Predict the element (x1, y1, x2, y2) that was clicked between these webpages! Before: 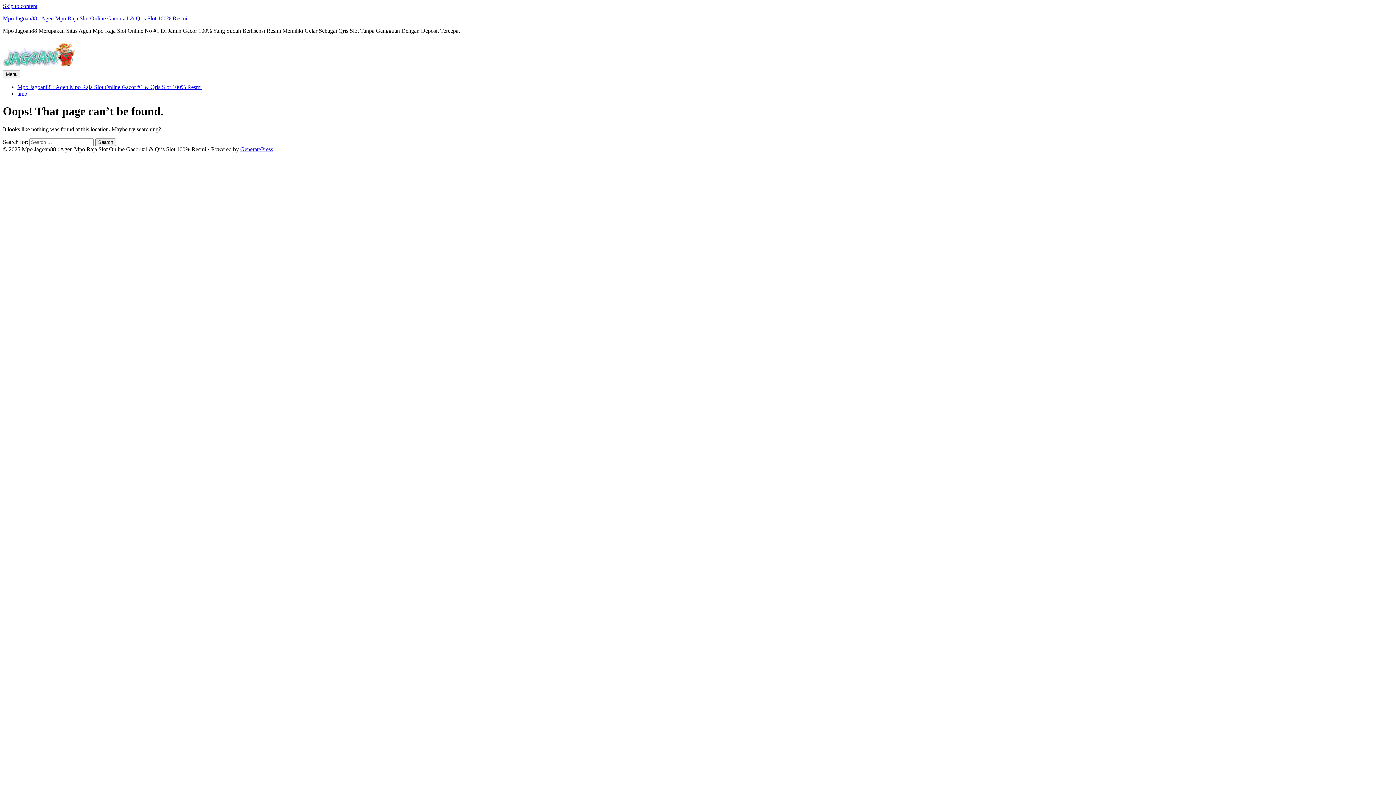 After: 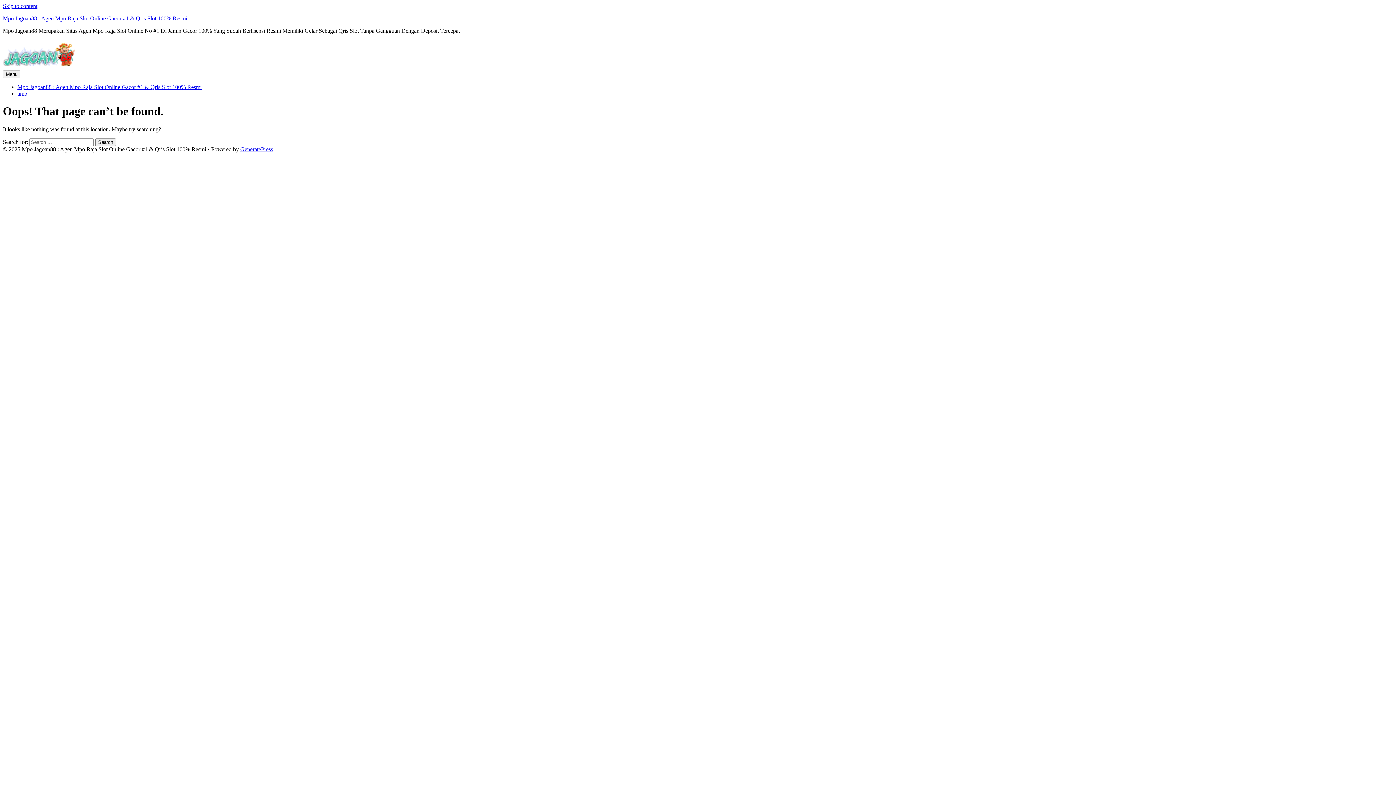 Action: bbox: (2, 2, 37, 9) label: Skip to content